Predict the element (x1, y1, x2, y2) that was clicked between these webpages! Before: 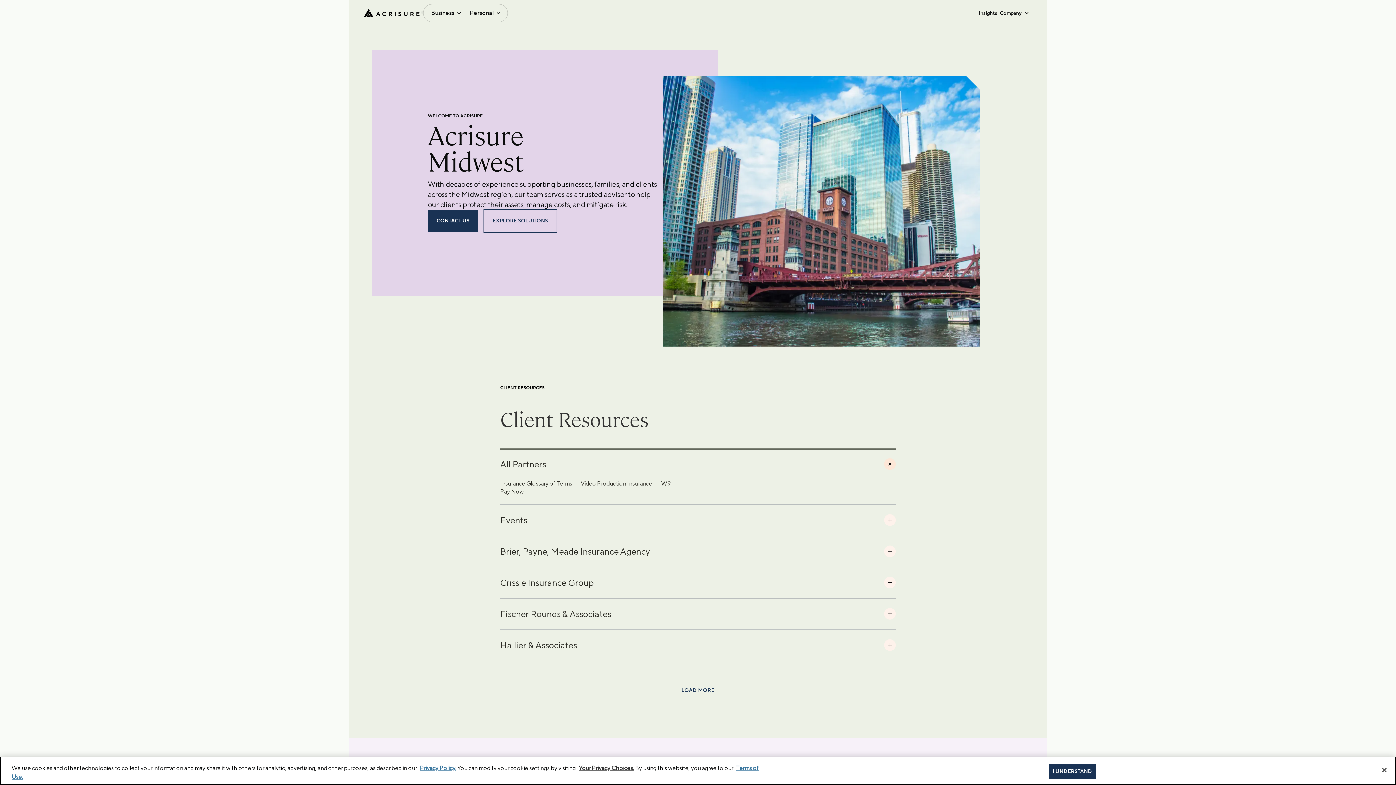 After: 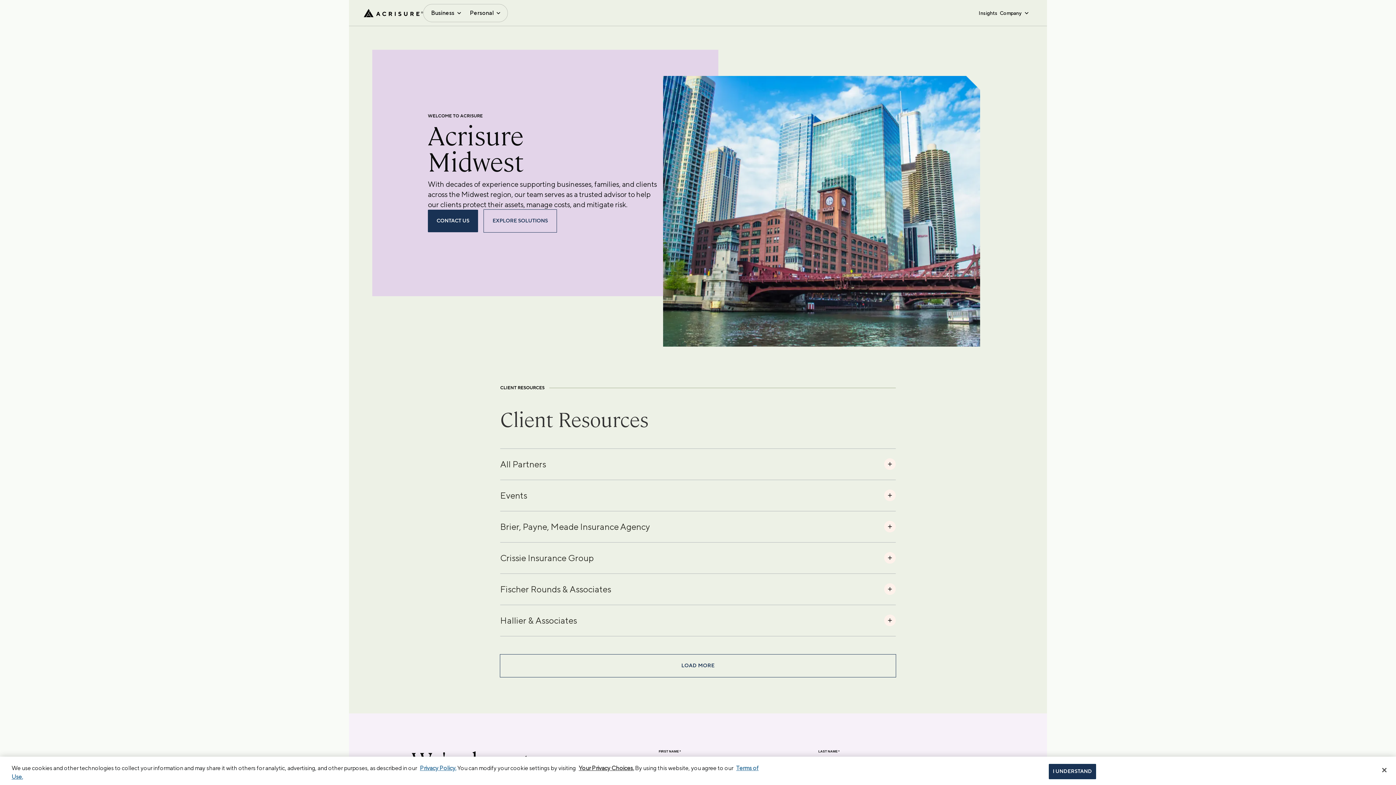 Action: label: All Partners bbox: (500, 448, 896, 479)